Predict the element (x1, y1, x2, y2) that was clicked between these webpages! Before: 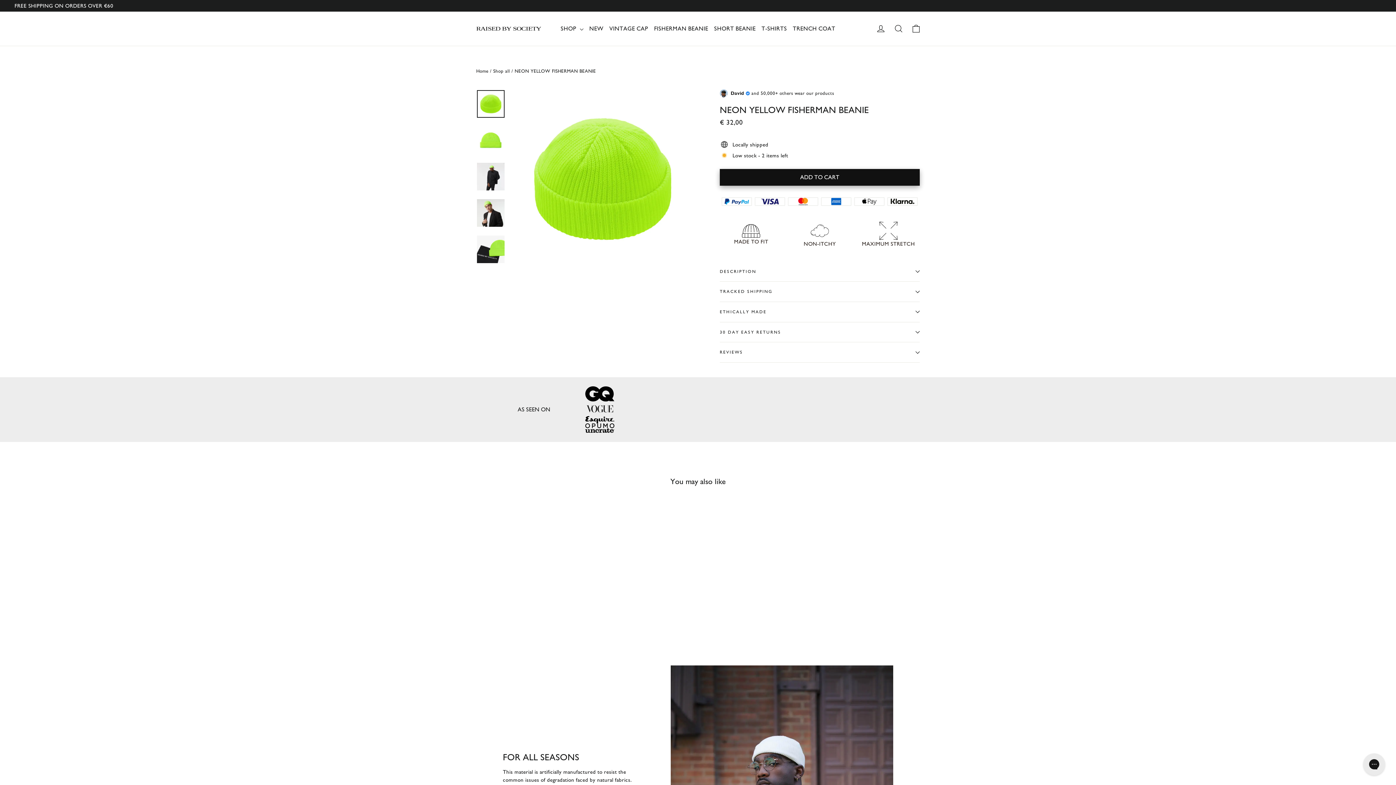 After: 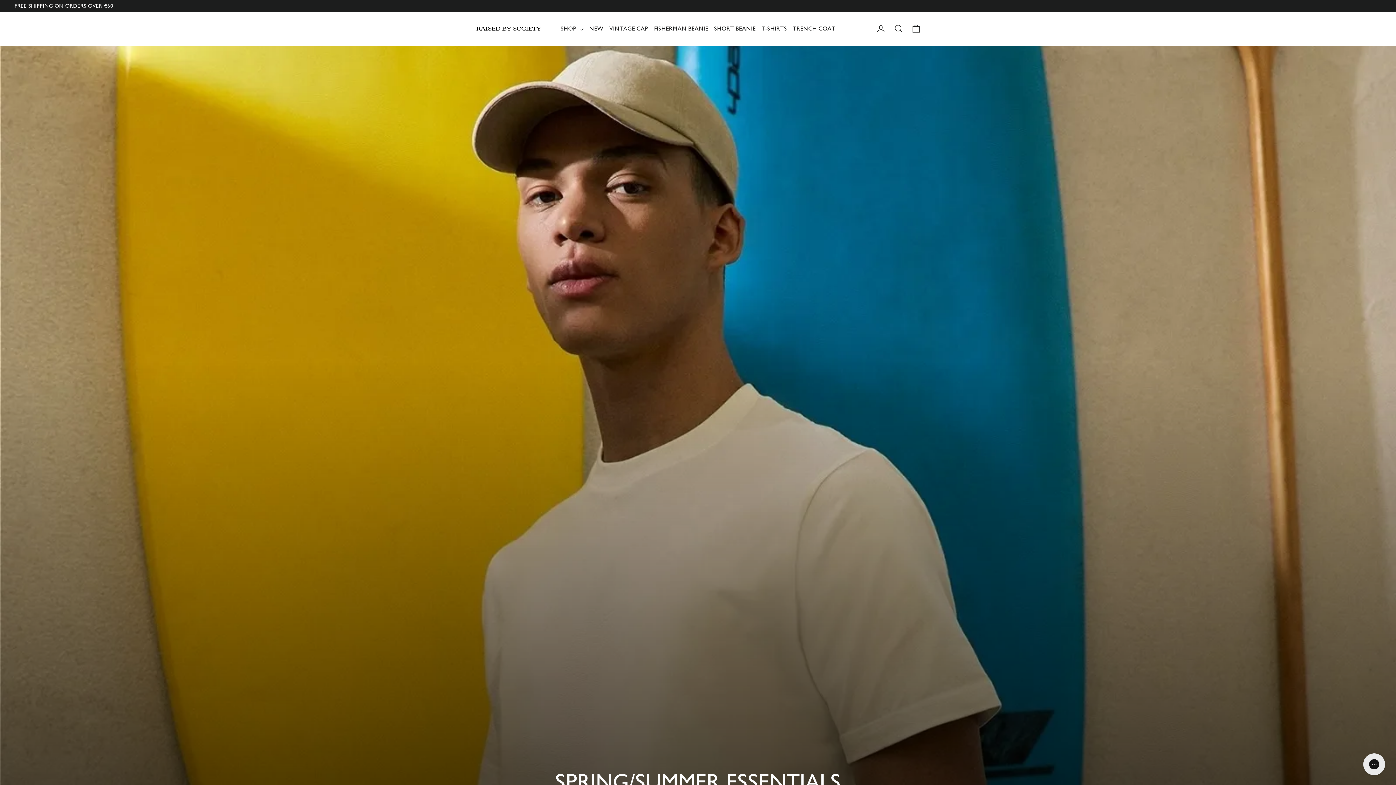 Action: bbox: (476, 23, 544, 33)